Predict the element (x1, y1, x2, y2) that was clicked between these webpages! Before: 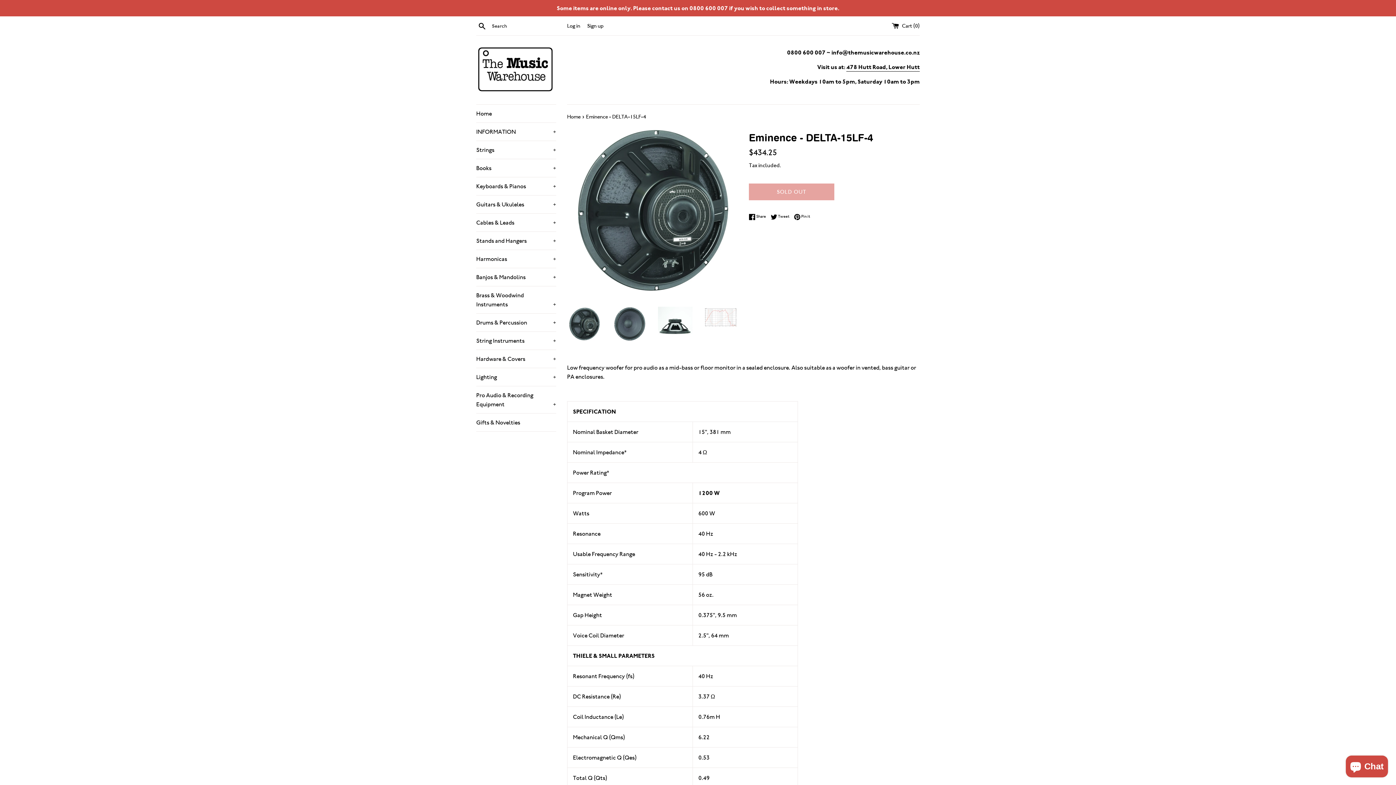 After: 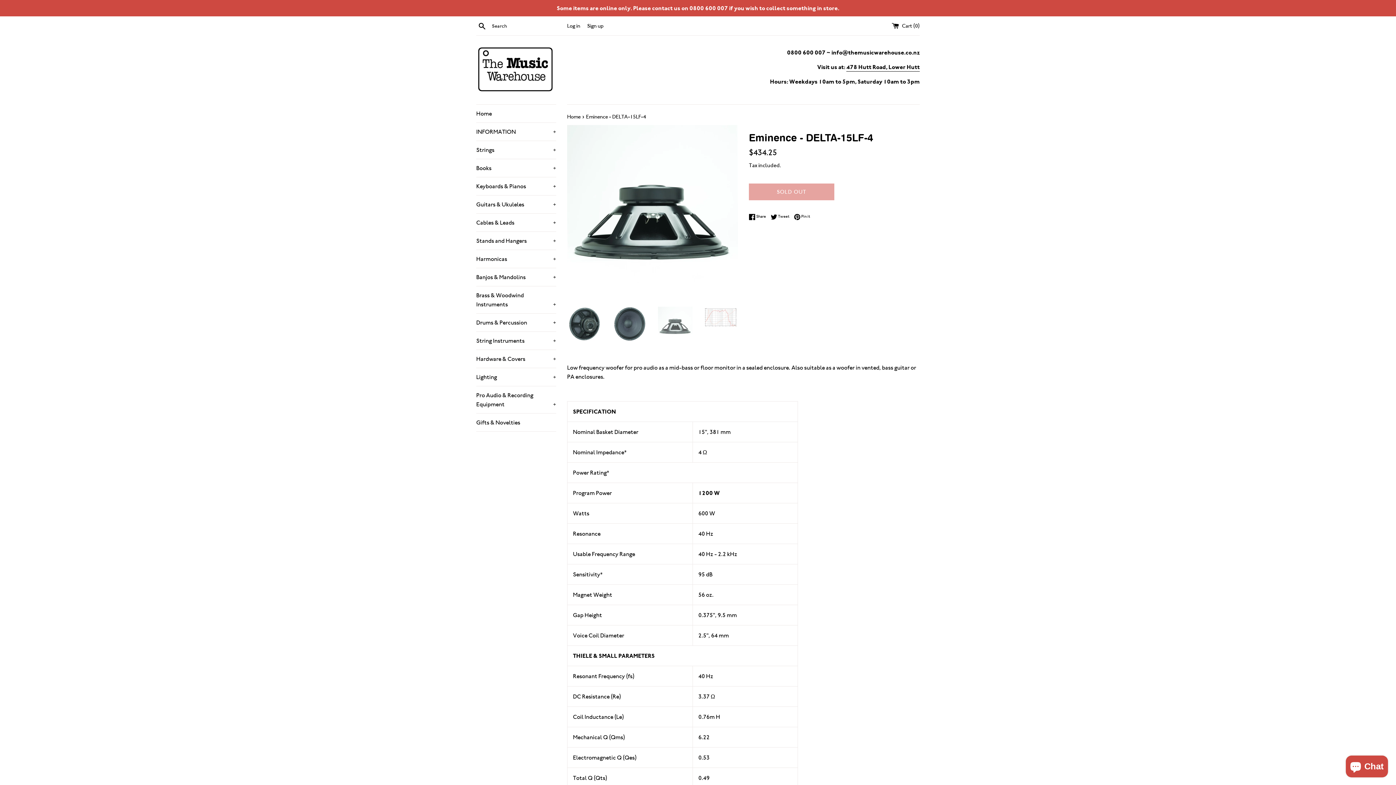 Action: bbox: (658, 306, 692, 341)